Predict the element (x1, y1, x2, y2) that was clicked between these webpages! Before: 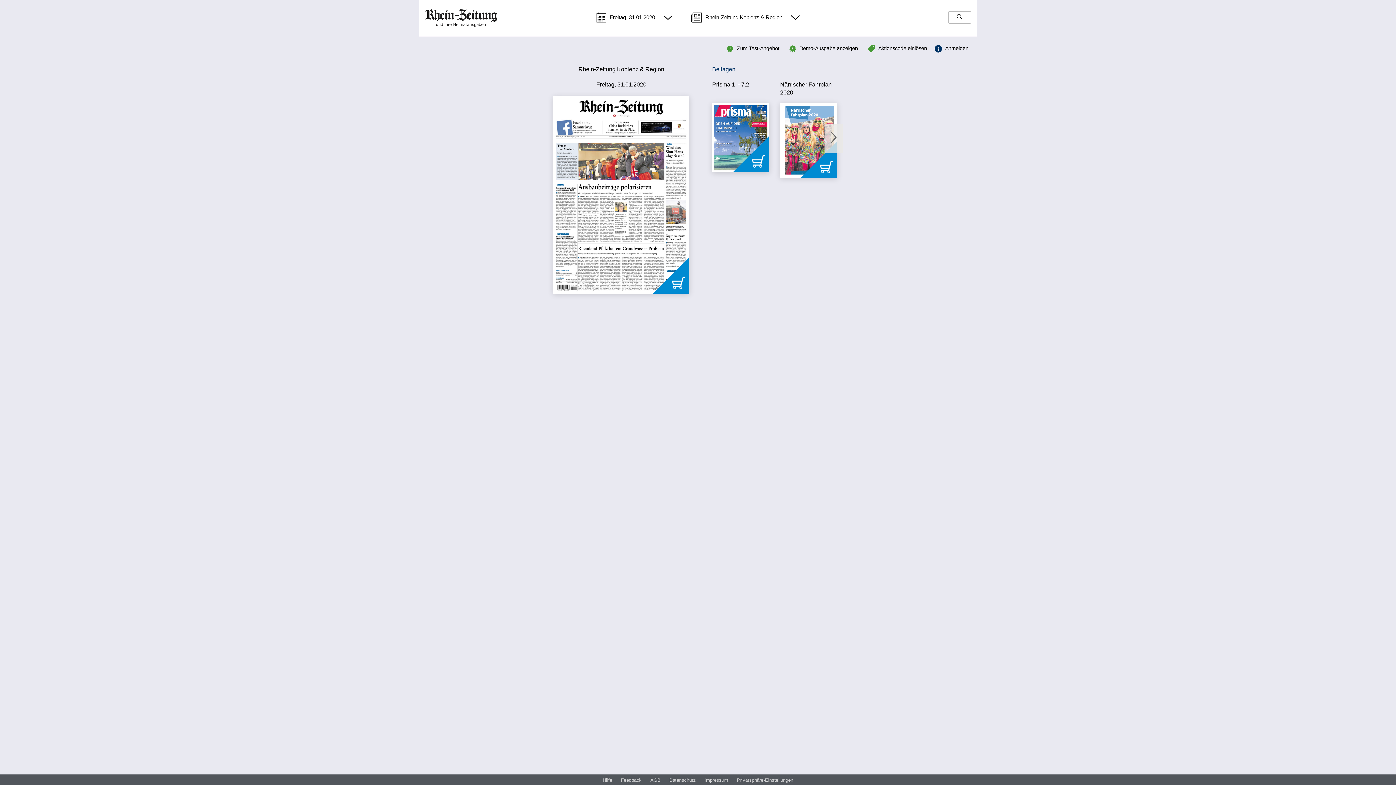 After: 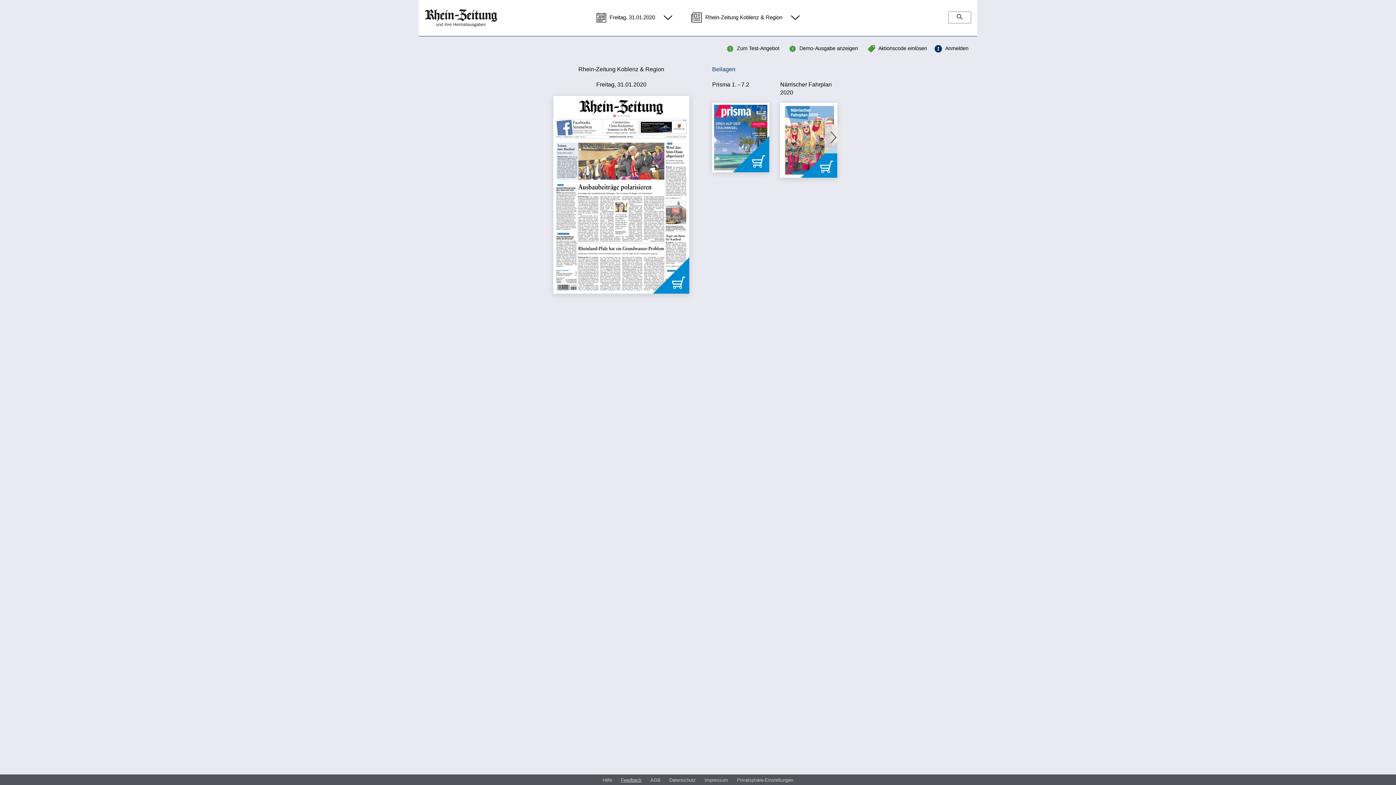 Action: label: Feedback bbox: (621, 777, 641, 784)